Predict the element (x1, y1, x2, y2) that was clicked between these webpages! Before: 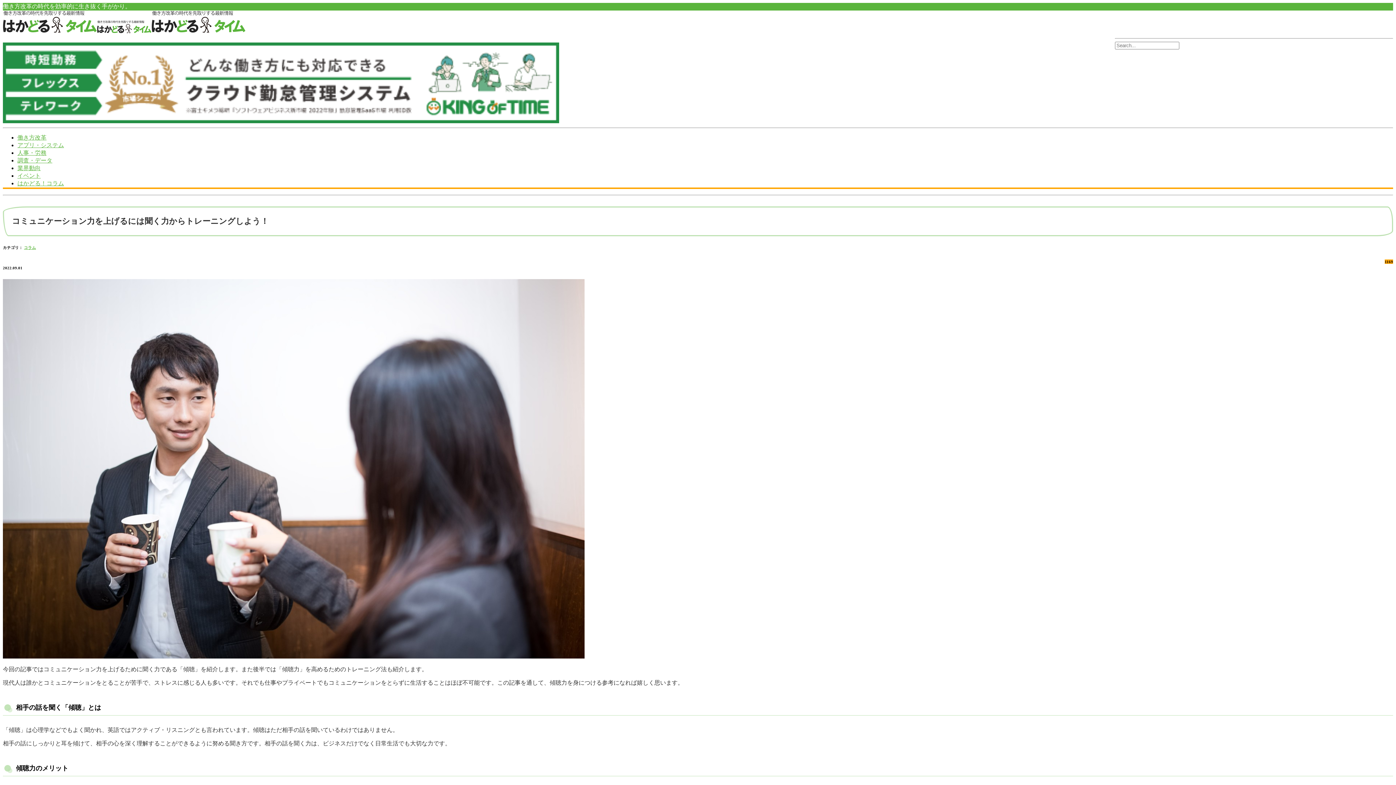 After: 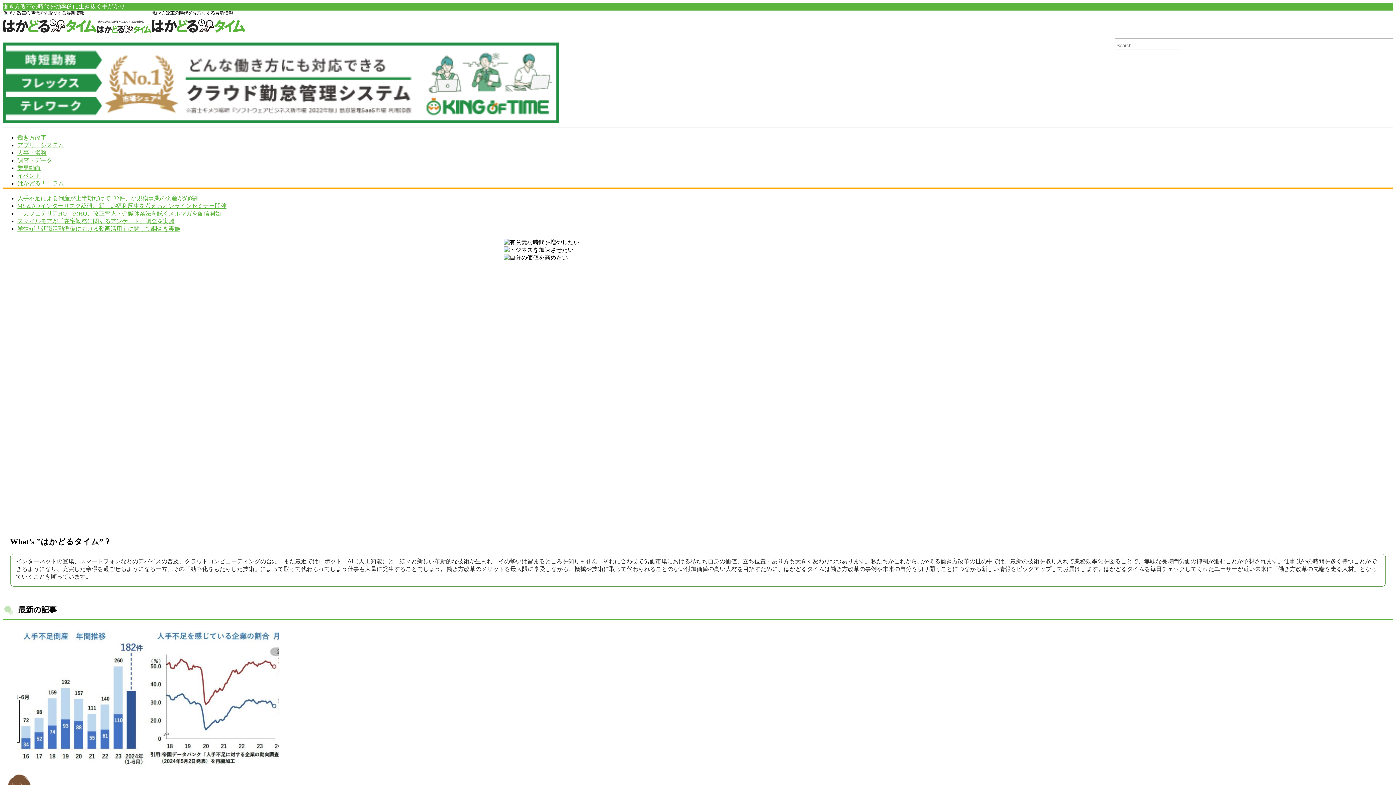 Action: bbox: (151, 28, 245, 34)